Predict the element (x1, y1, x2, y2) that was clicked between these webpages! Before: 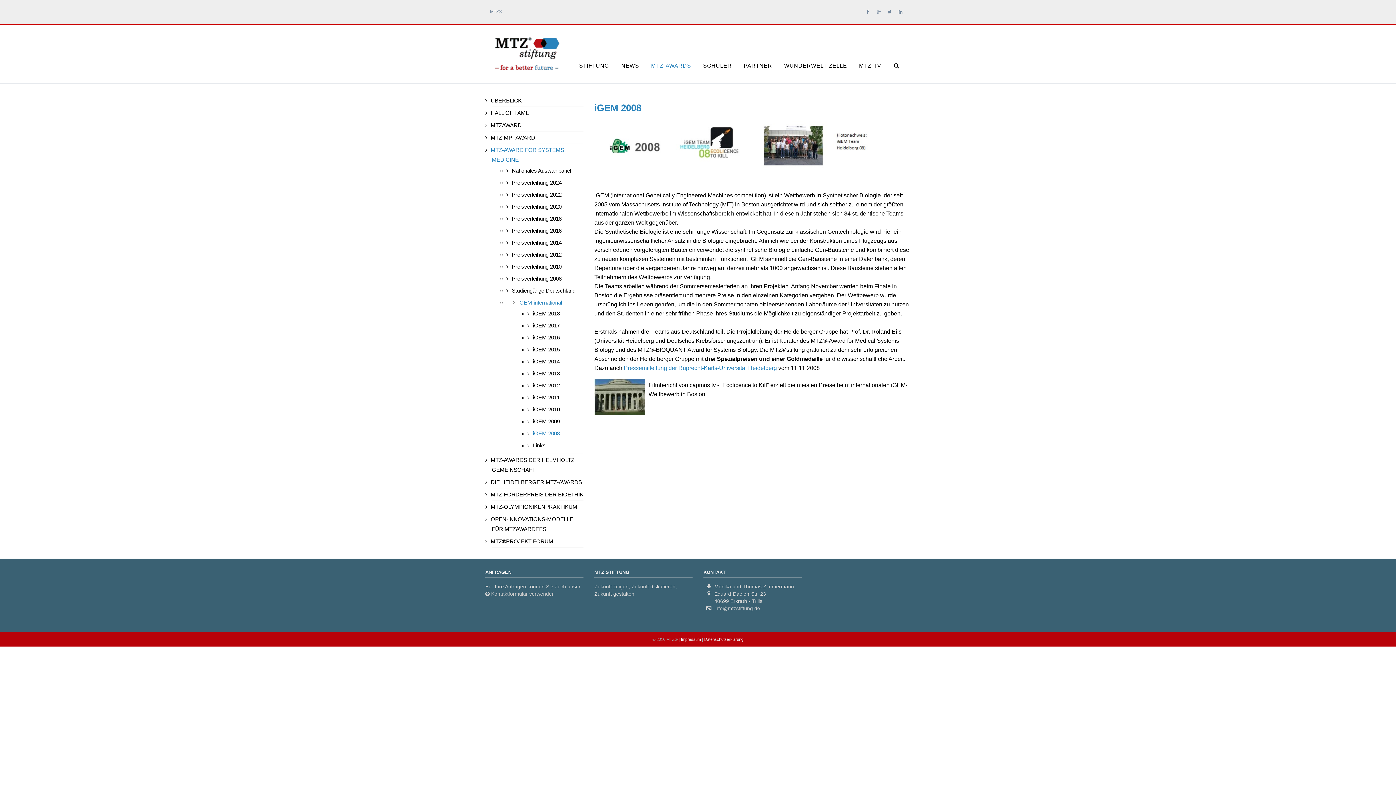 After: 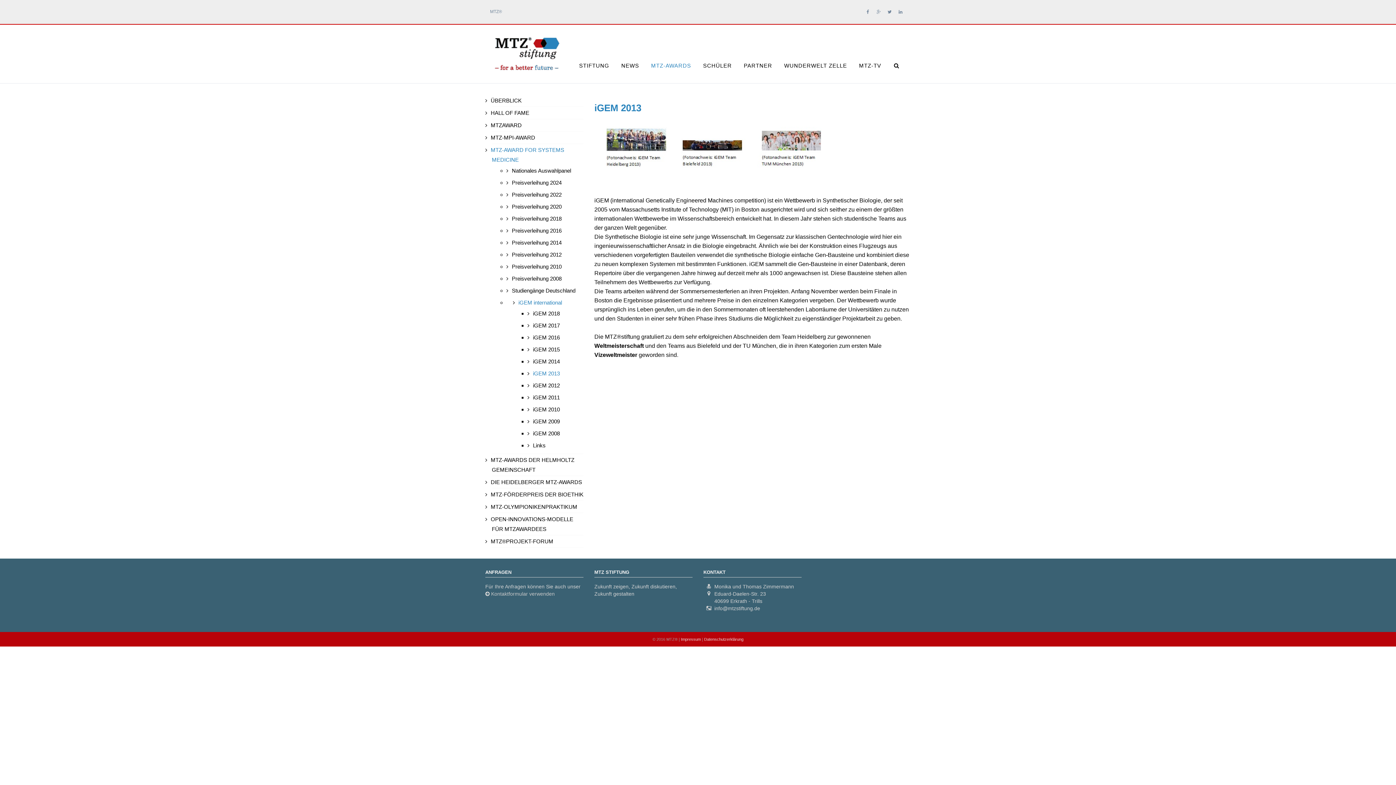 Action: label: iGEM 2013 bbox: (533, 370, 560, 376)